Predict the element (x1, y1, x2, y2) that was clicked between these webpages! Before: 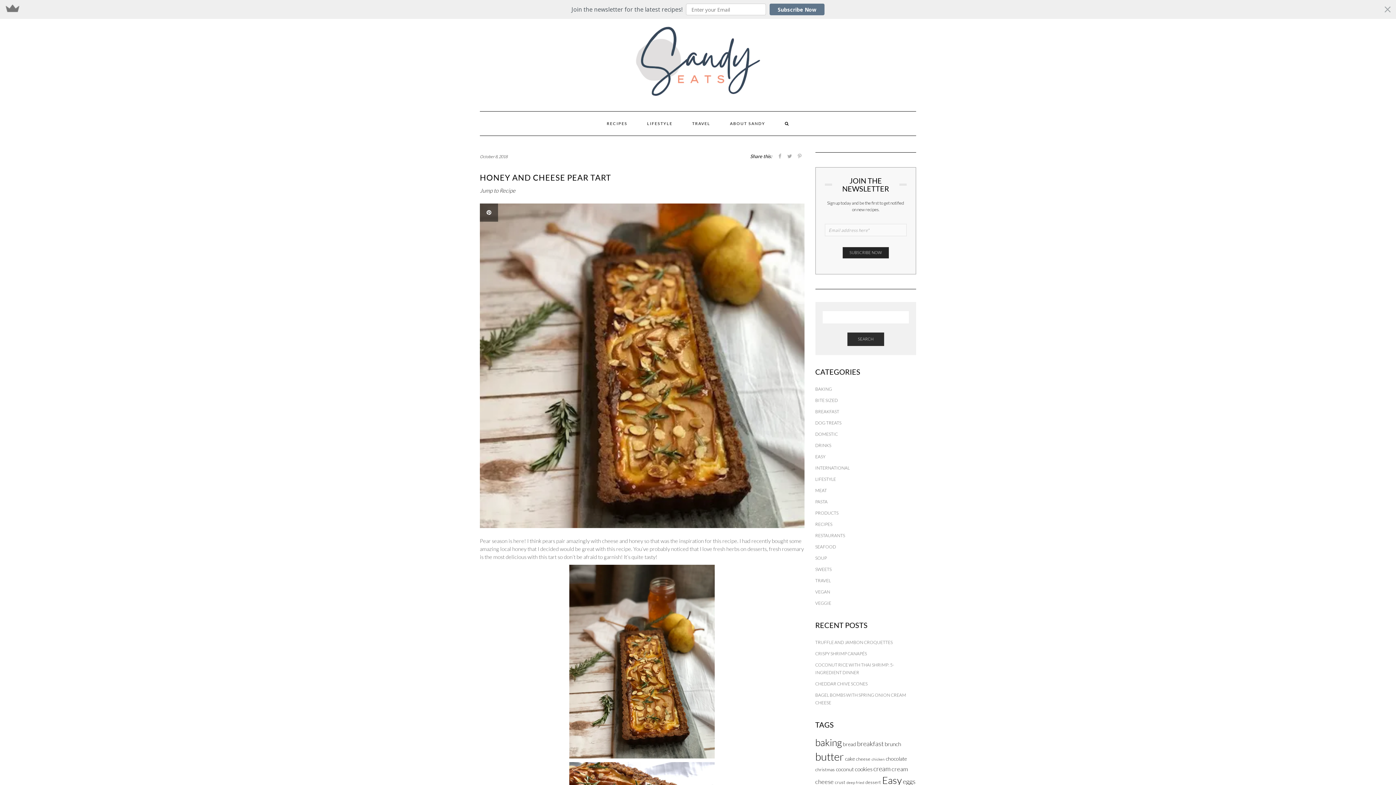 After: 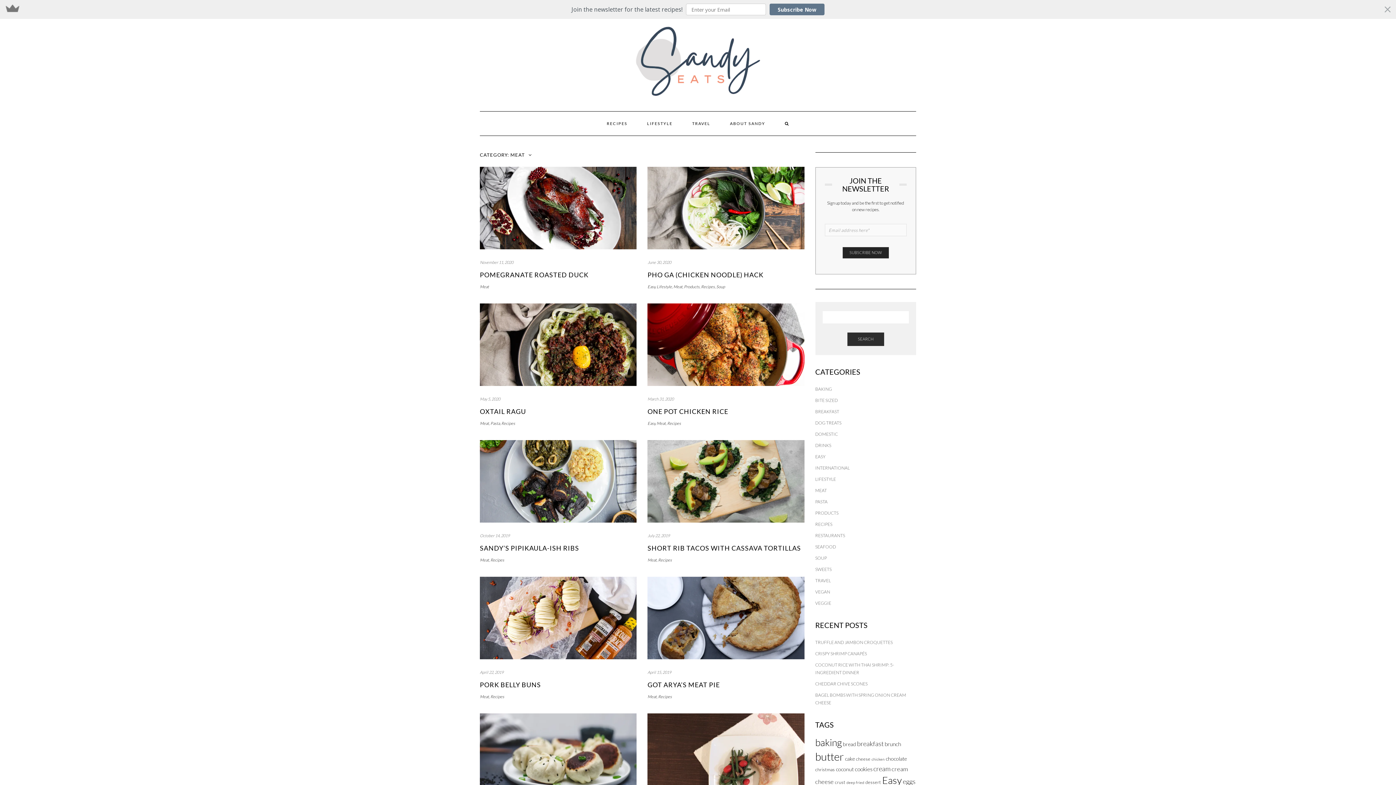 Action: bbox: (815, 488, 827, 493) label: MEAT